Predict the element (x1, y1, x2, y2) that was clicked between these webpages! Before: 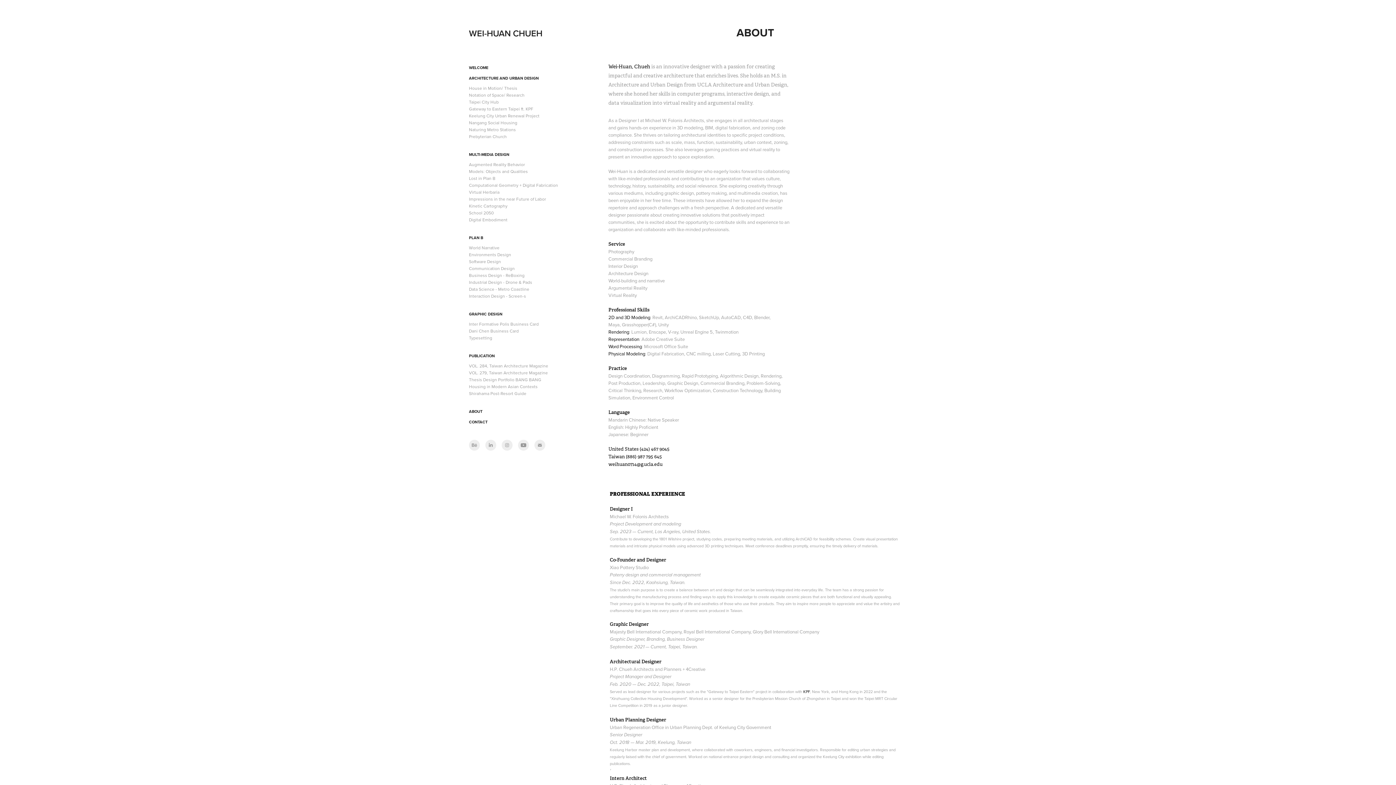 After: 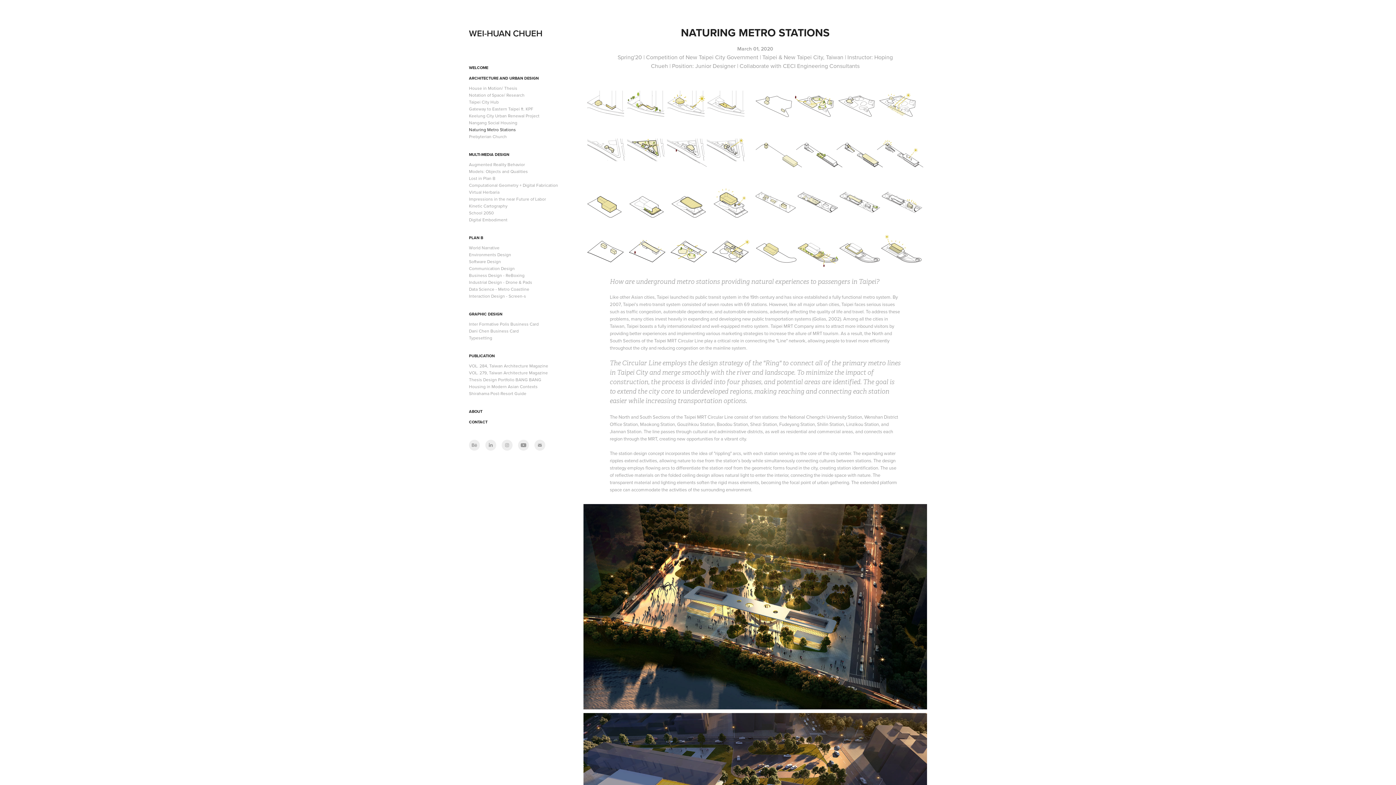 Action: label: Naturing Metro Stations bbox: (469, 126, 516, 132)